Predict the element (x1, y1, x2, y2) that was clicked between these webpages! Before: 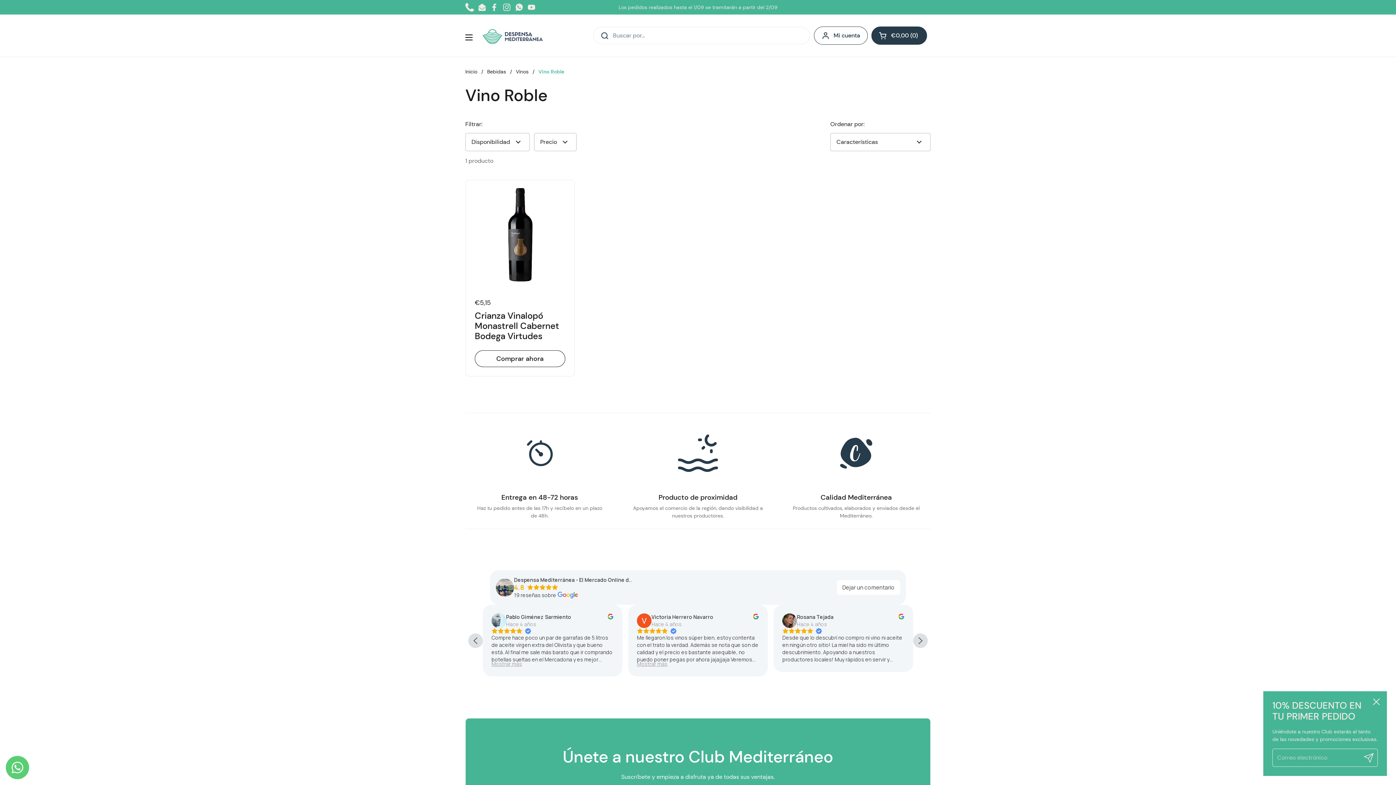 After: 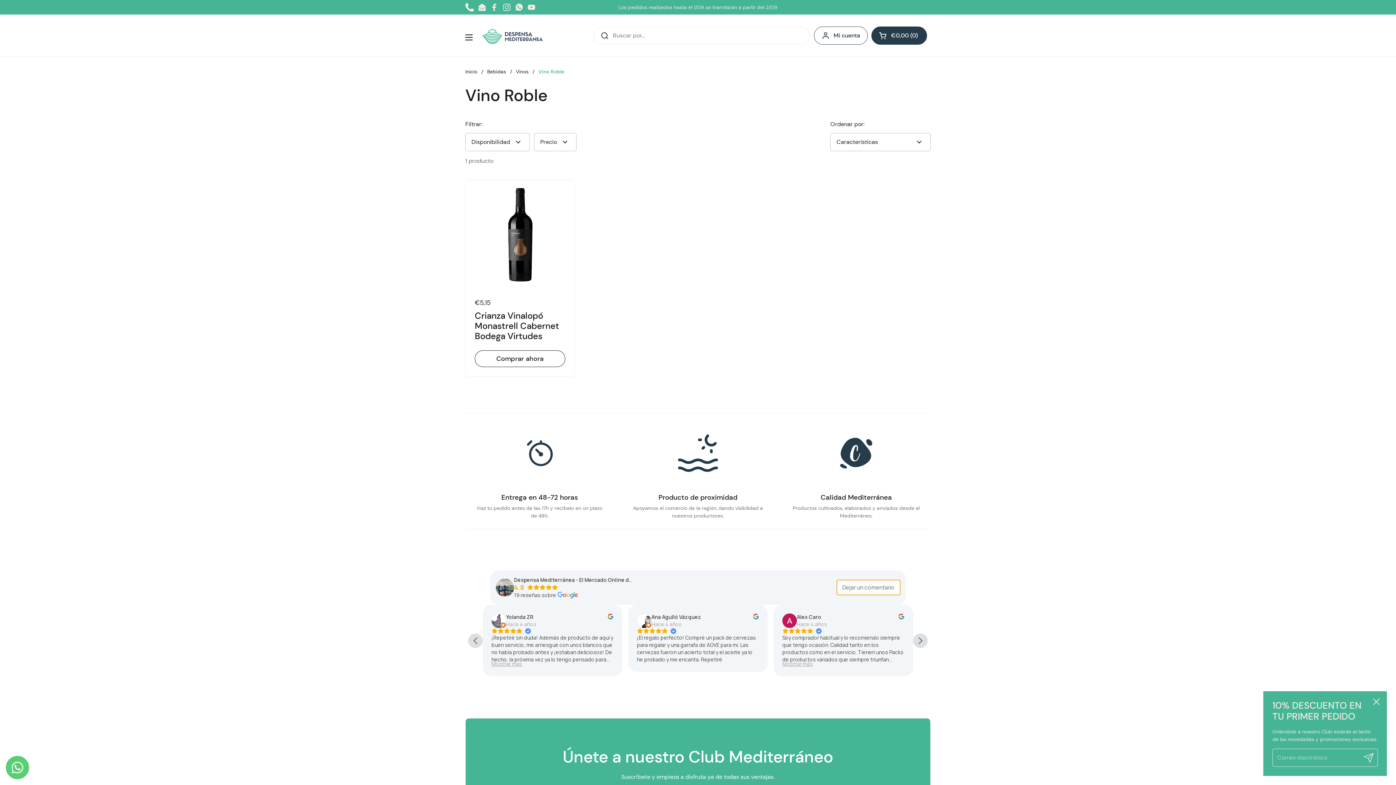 Action: bbox: (837, 580, 900, 595)